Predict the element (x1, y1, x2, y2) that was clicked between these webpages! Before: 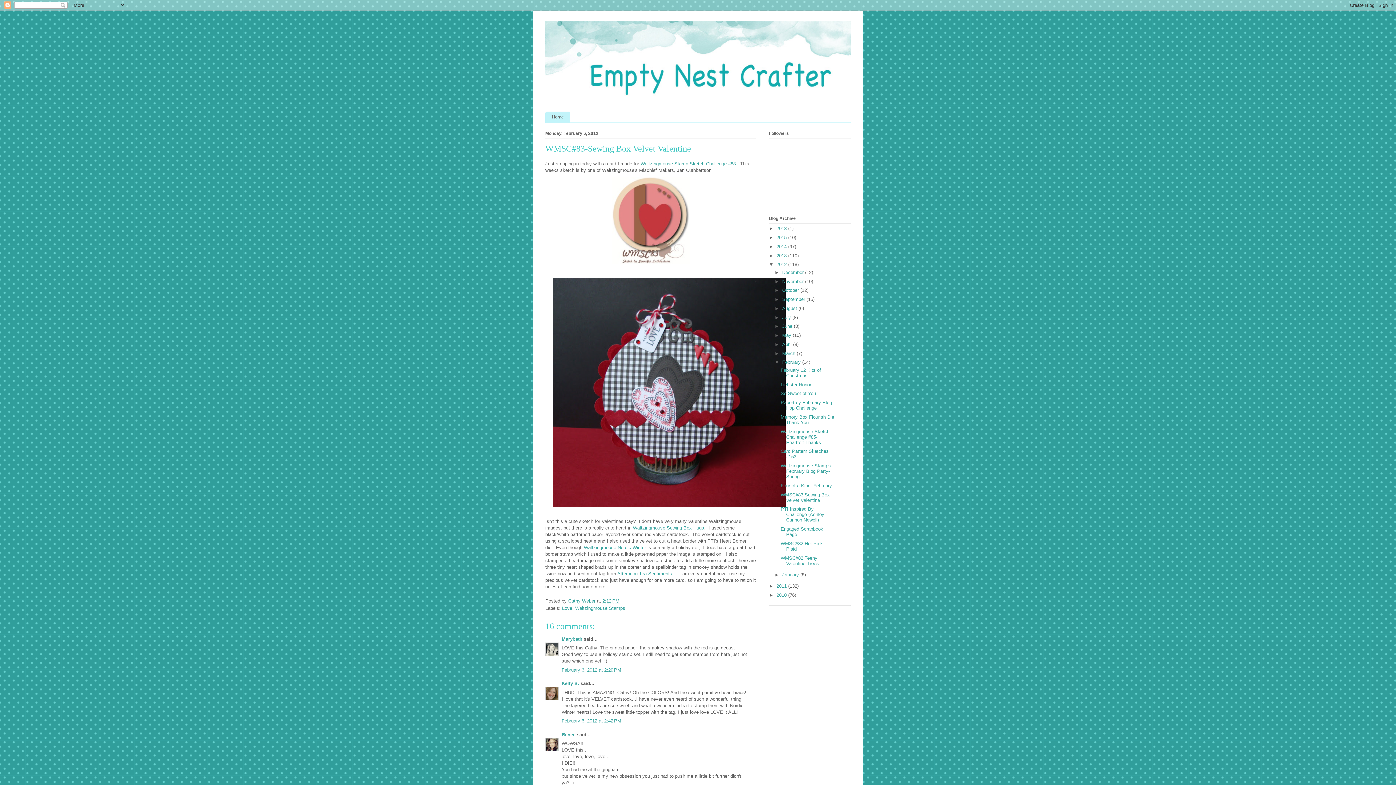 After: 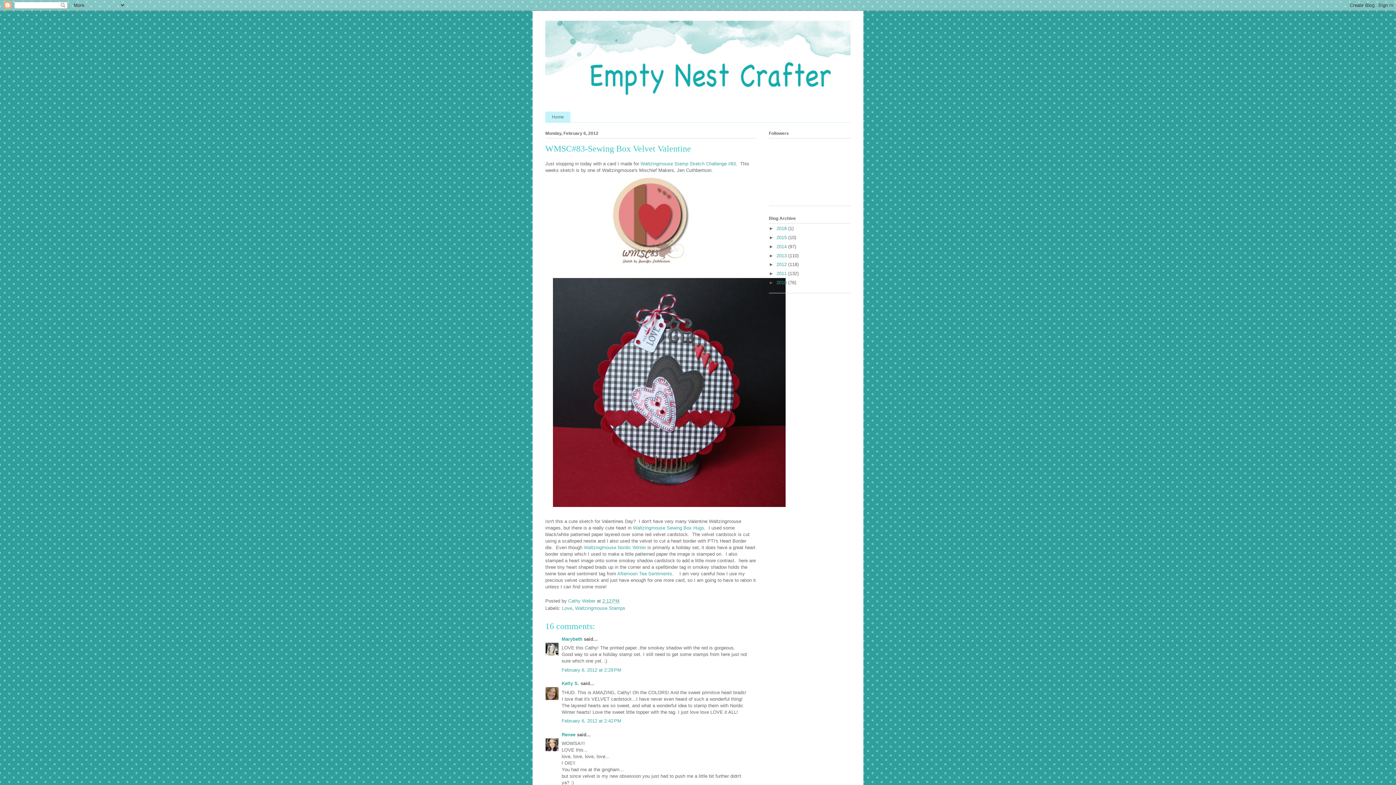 Action: label: ▼   bbox: (769, 261, 776, 267)